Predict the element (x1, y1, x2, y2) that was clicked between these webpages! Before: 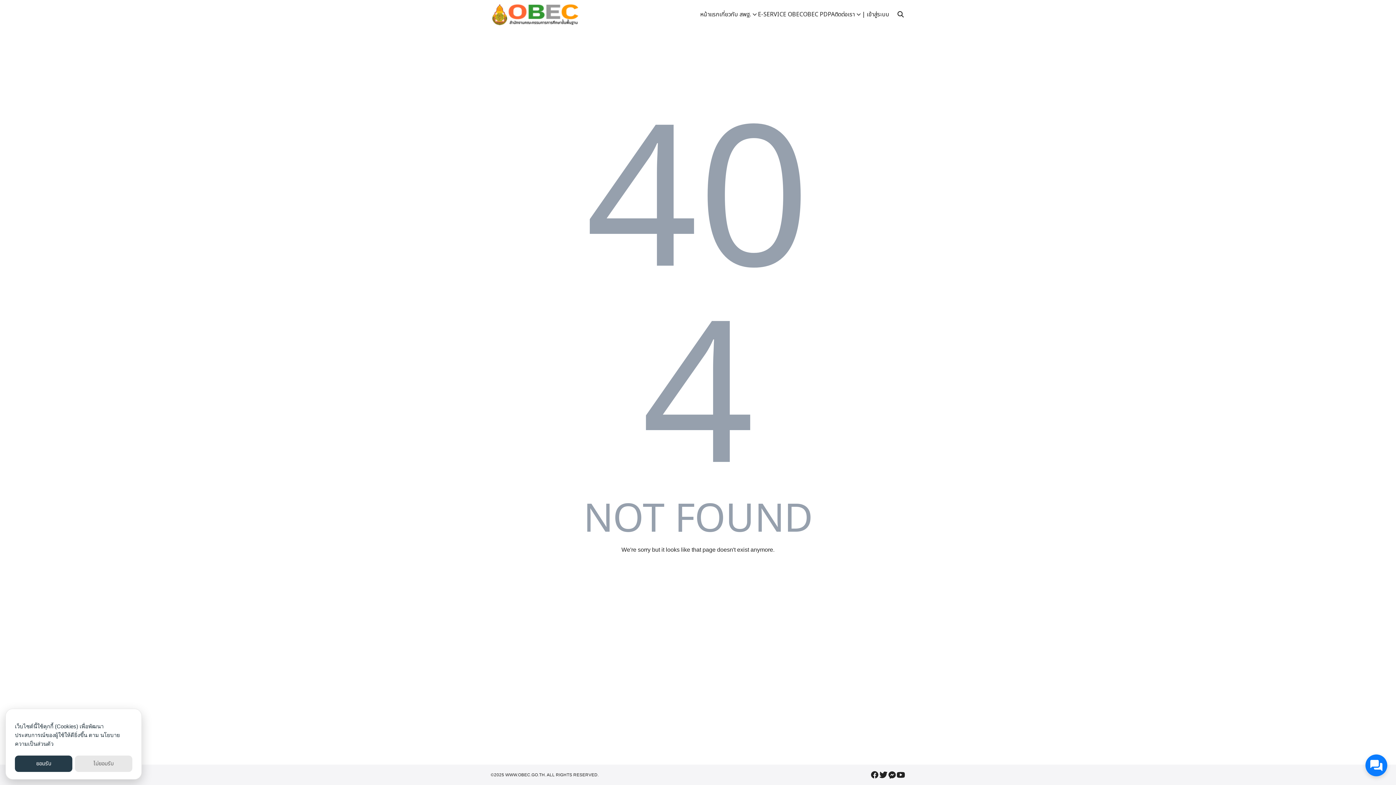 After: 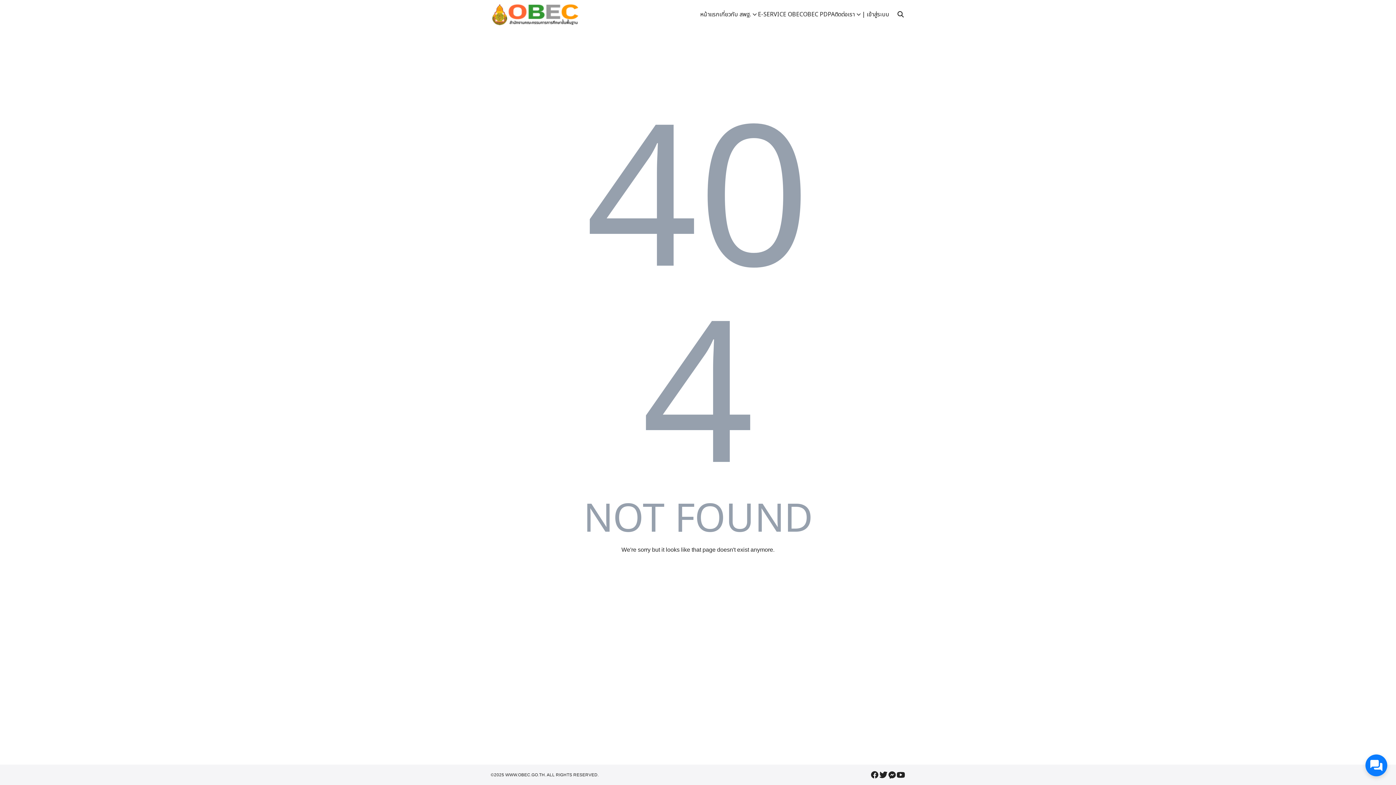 Action: bbox: (14, 756, 72, 772) label: ยอมรับ